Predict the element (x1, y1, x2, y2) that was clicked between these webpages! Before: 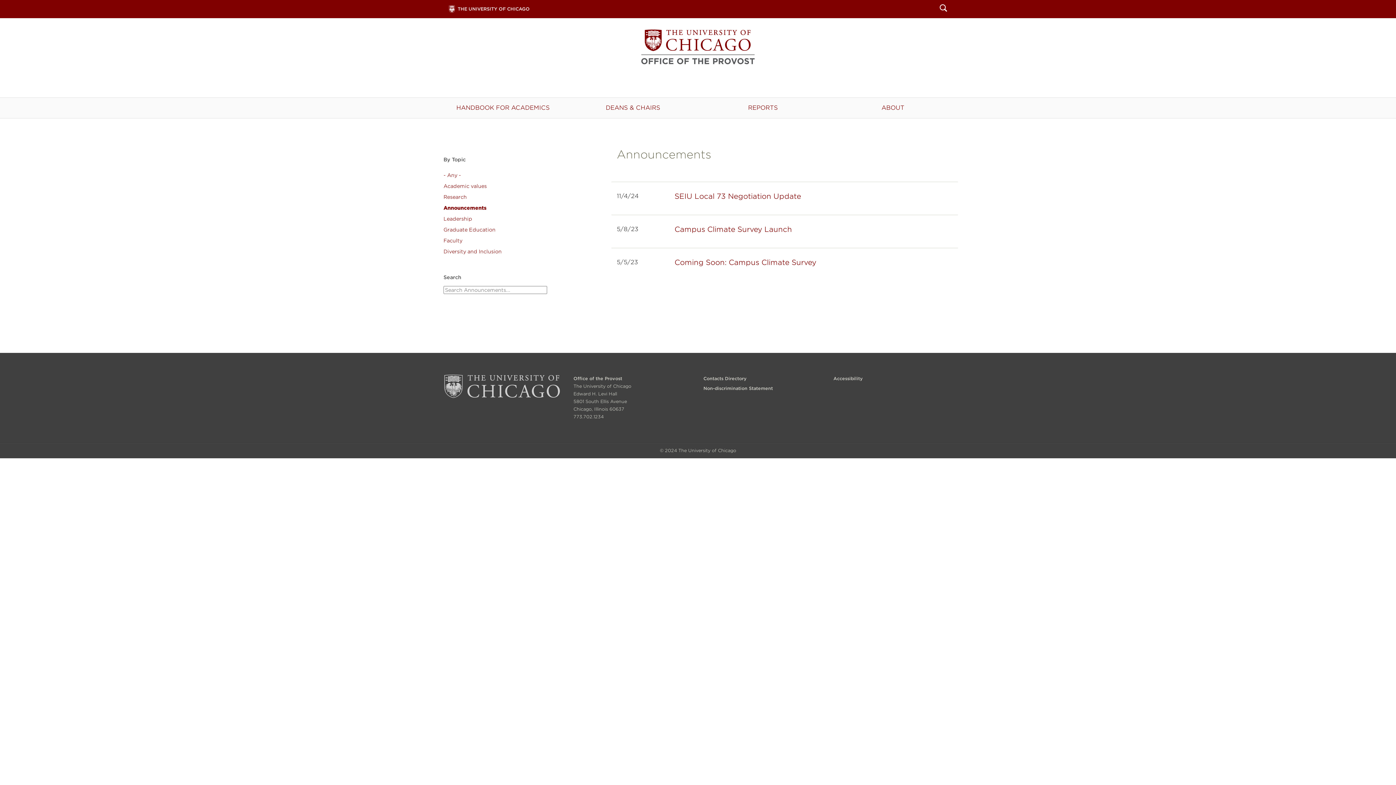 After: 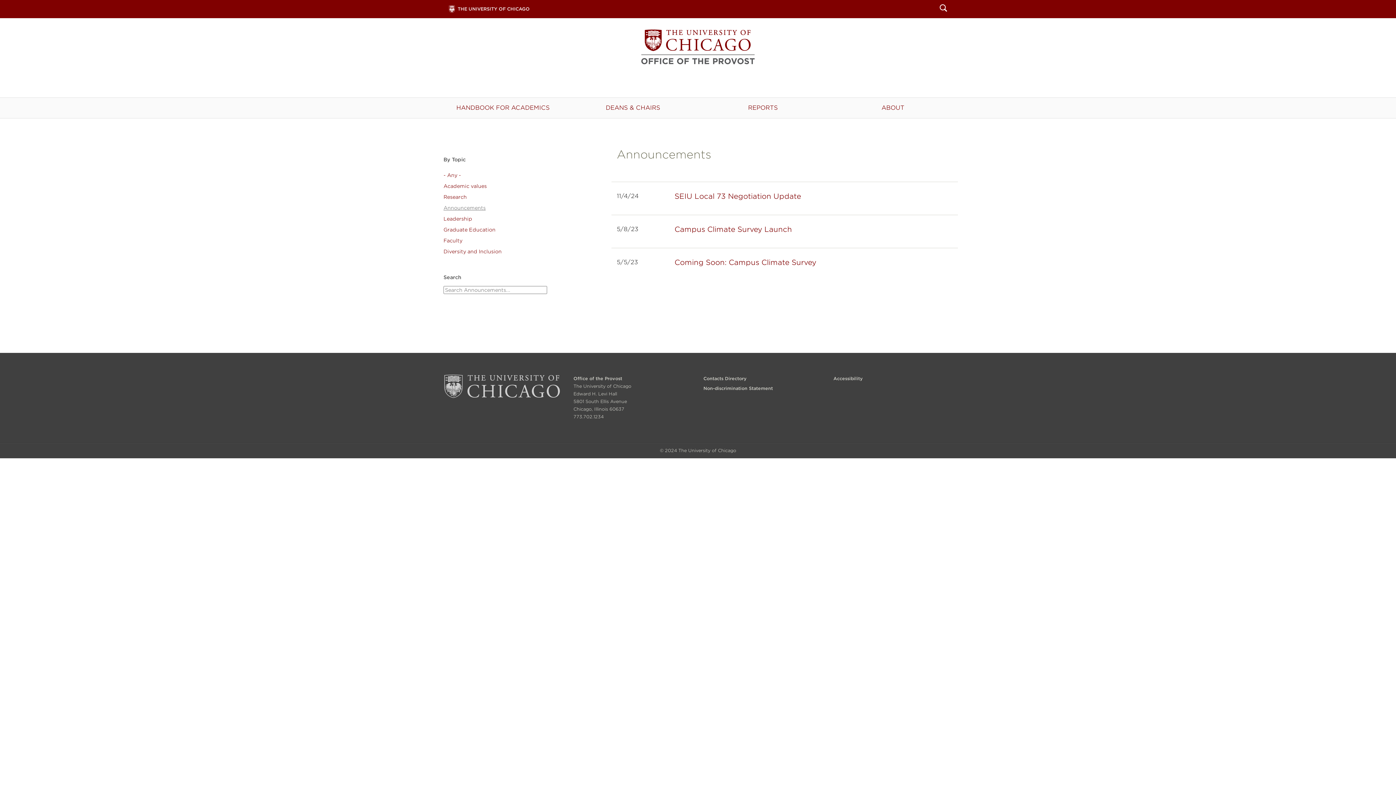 Action: label: Announcements bbox: (443, 205, 486, 211)